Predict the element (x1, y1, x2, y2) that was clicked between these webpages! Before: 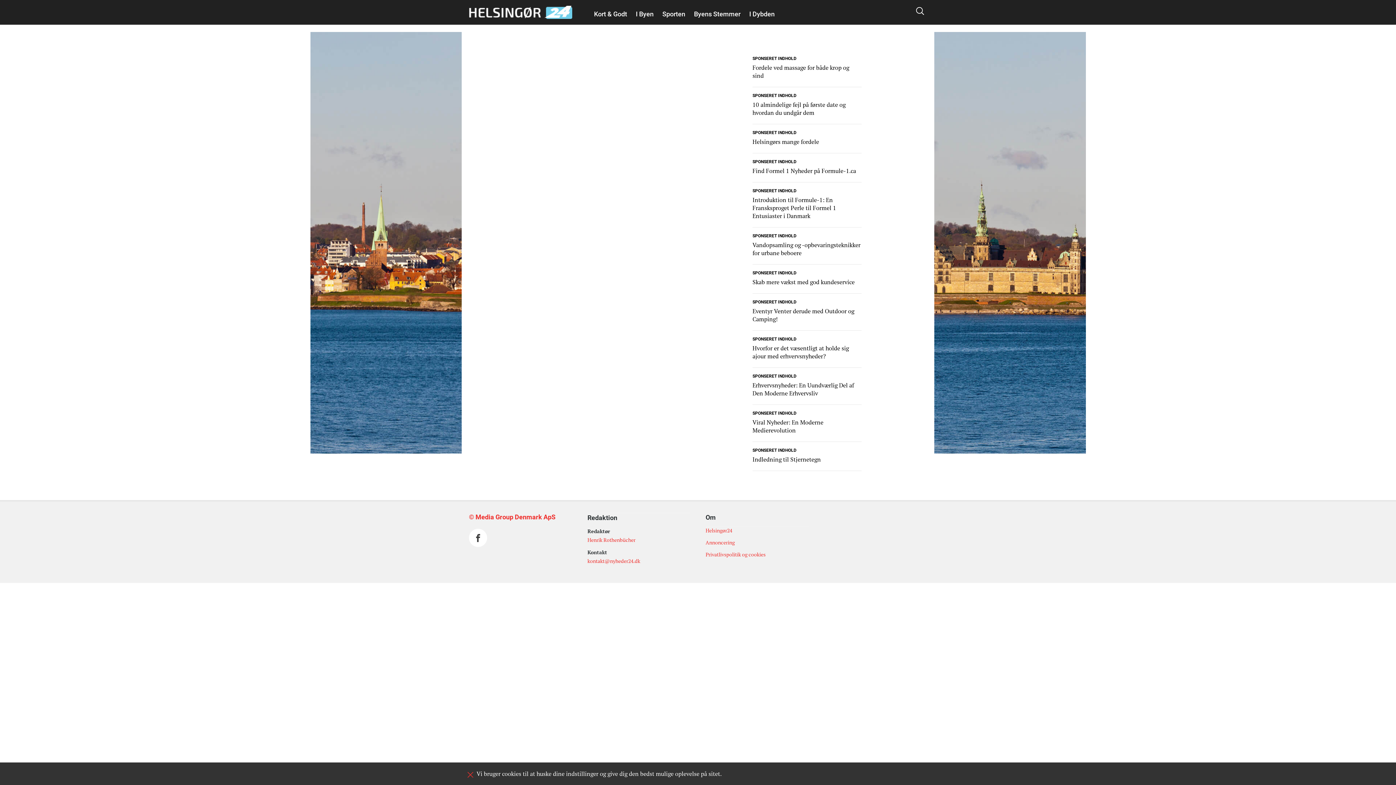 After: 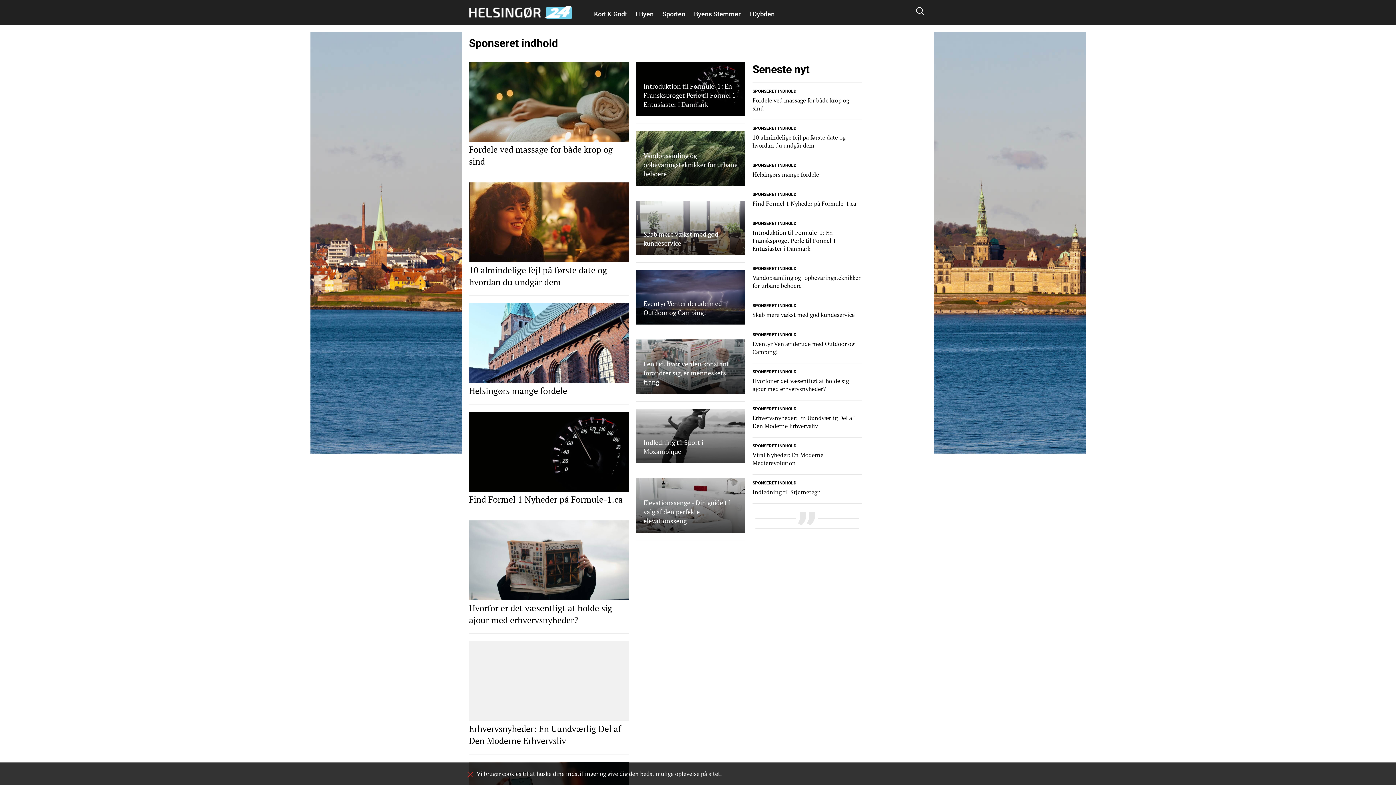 Action: label: SPONSERET INDHOLD bbox: (752, 371, 796, 379)